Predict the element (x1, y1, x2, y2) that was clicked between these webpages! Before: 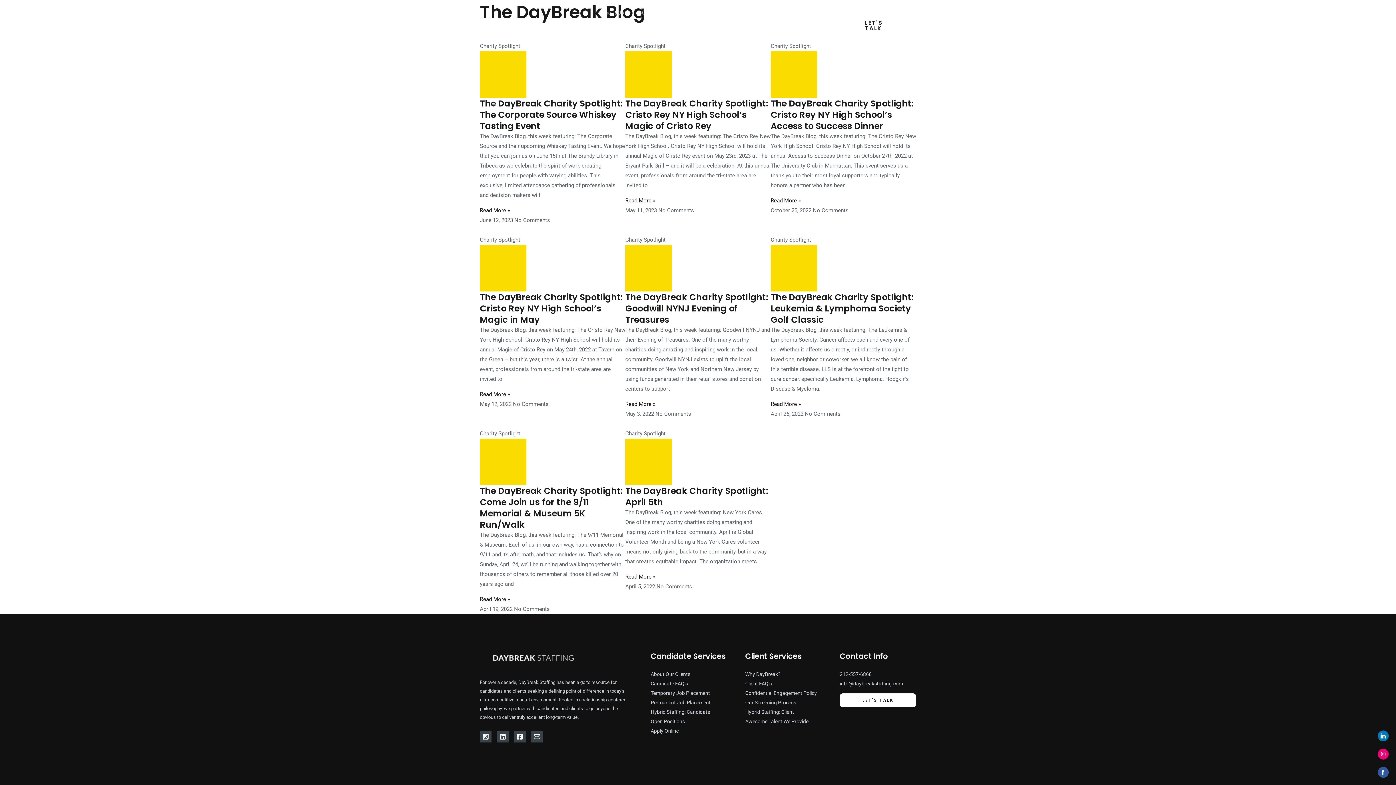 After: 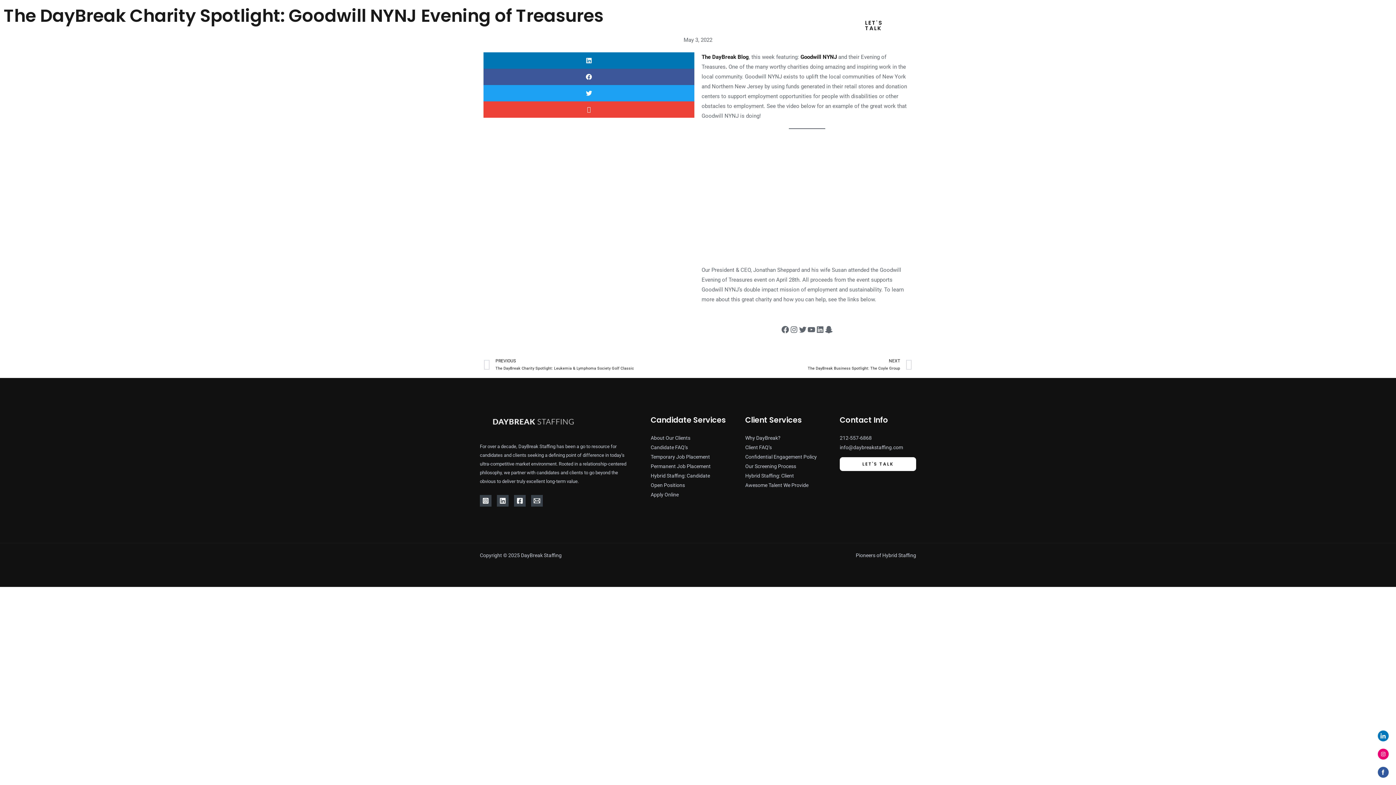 Action: bbox: (625, 225, 770, 235)